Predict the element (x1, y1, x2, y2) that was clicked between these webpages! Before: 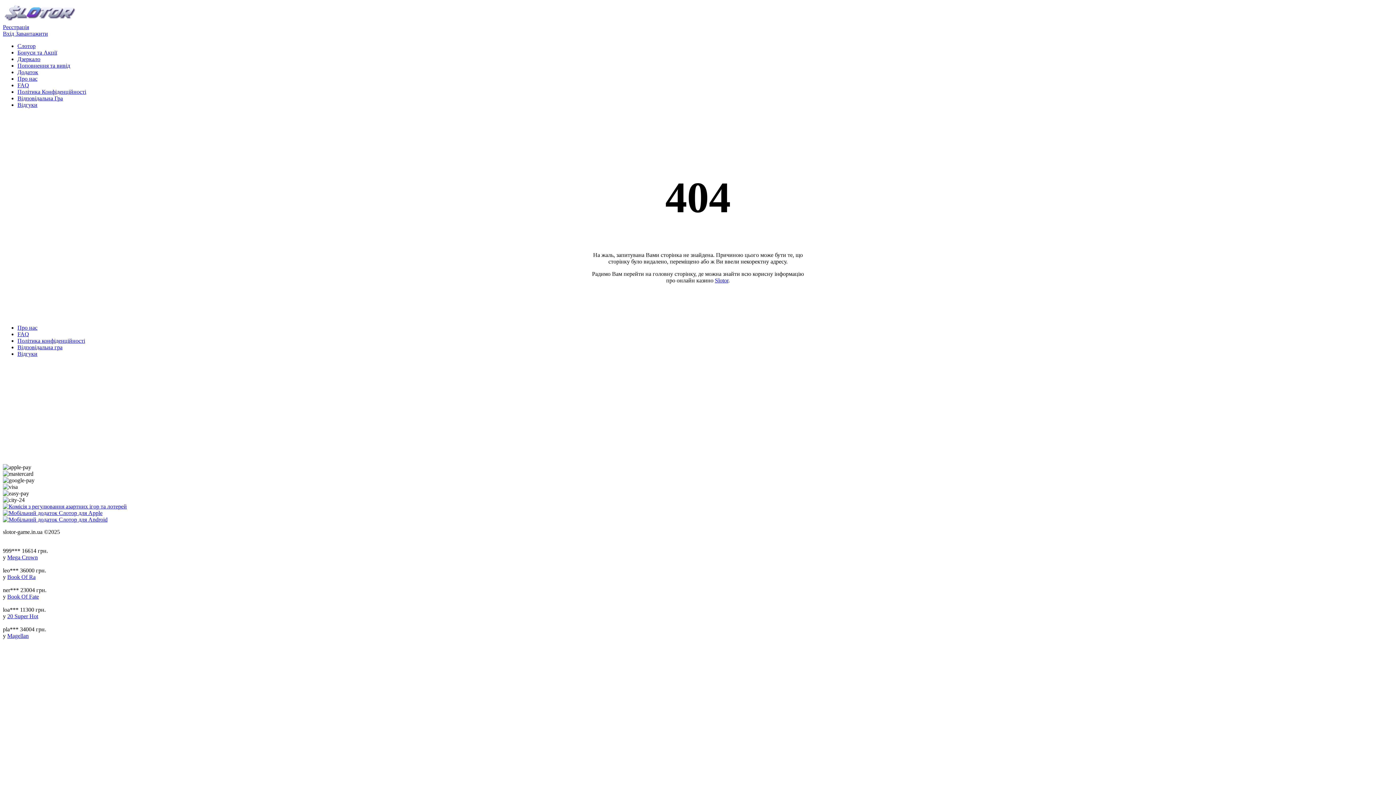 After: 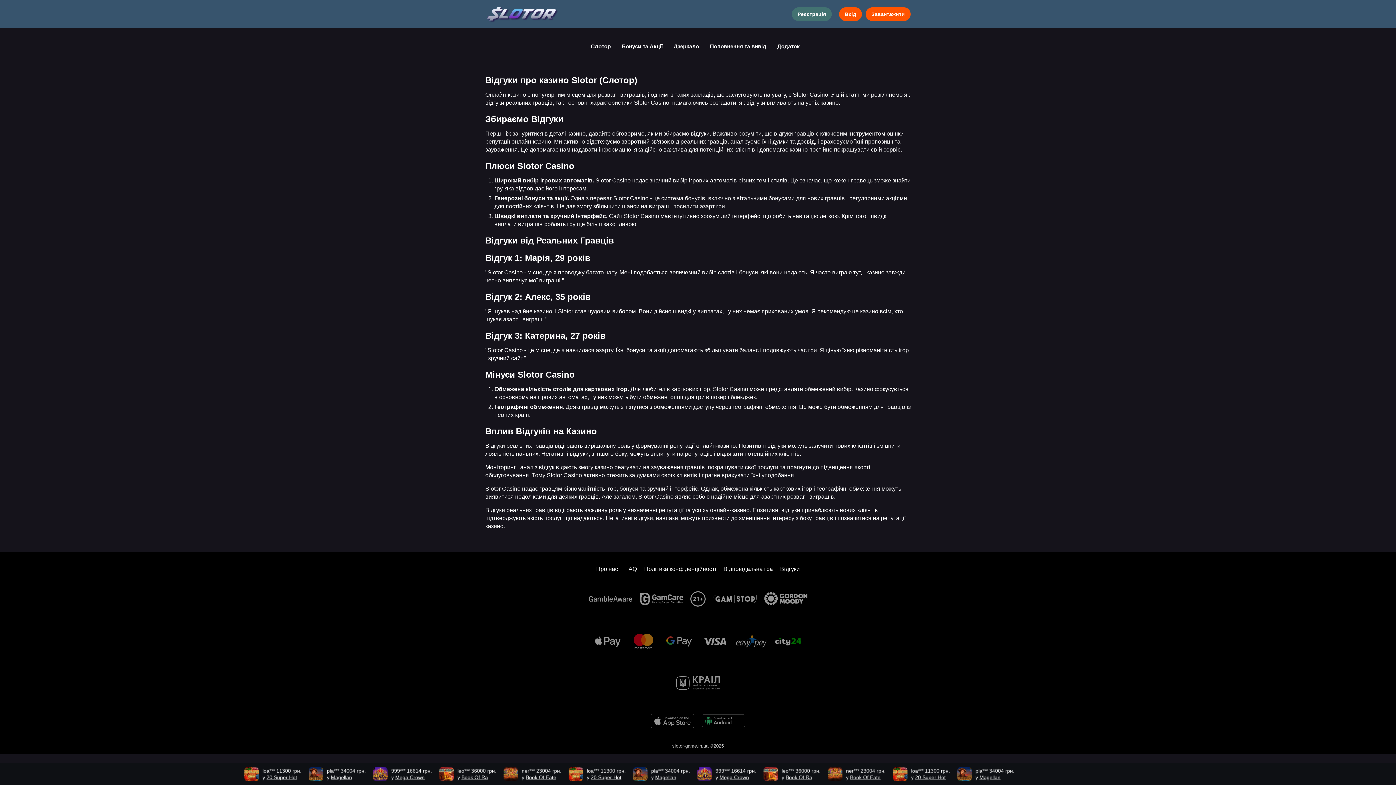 Action: bbox: (17, 101, 37, 108) label: Відгуки